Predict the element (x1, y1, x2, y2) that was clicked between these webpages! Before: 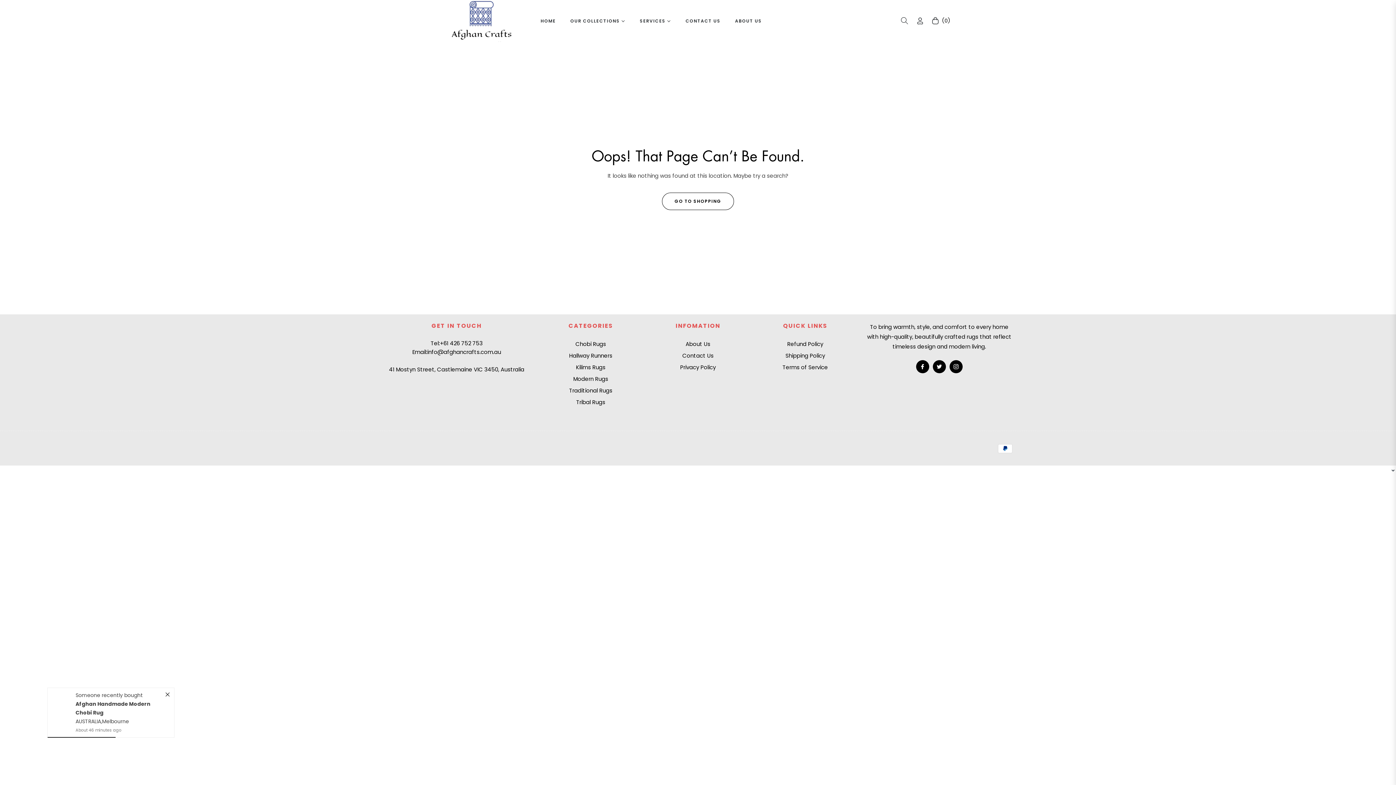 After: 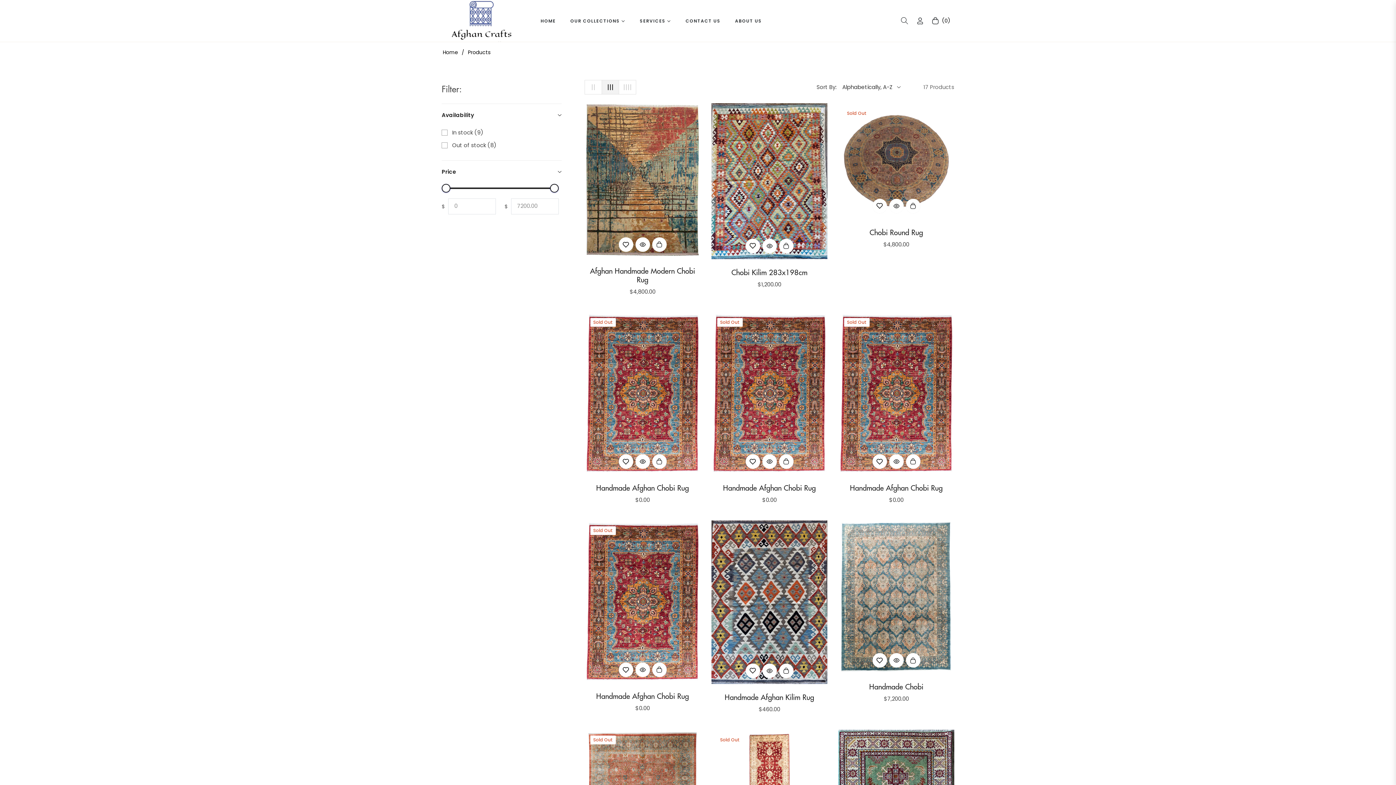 Action: label: GO TO SHOPPING bbox: (662, 192, 734, 210)